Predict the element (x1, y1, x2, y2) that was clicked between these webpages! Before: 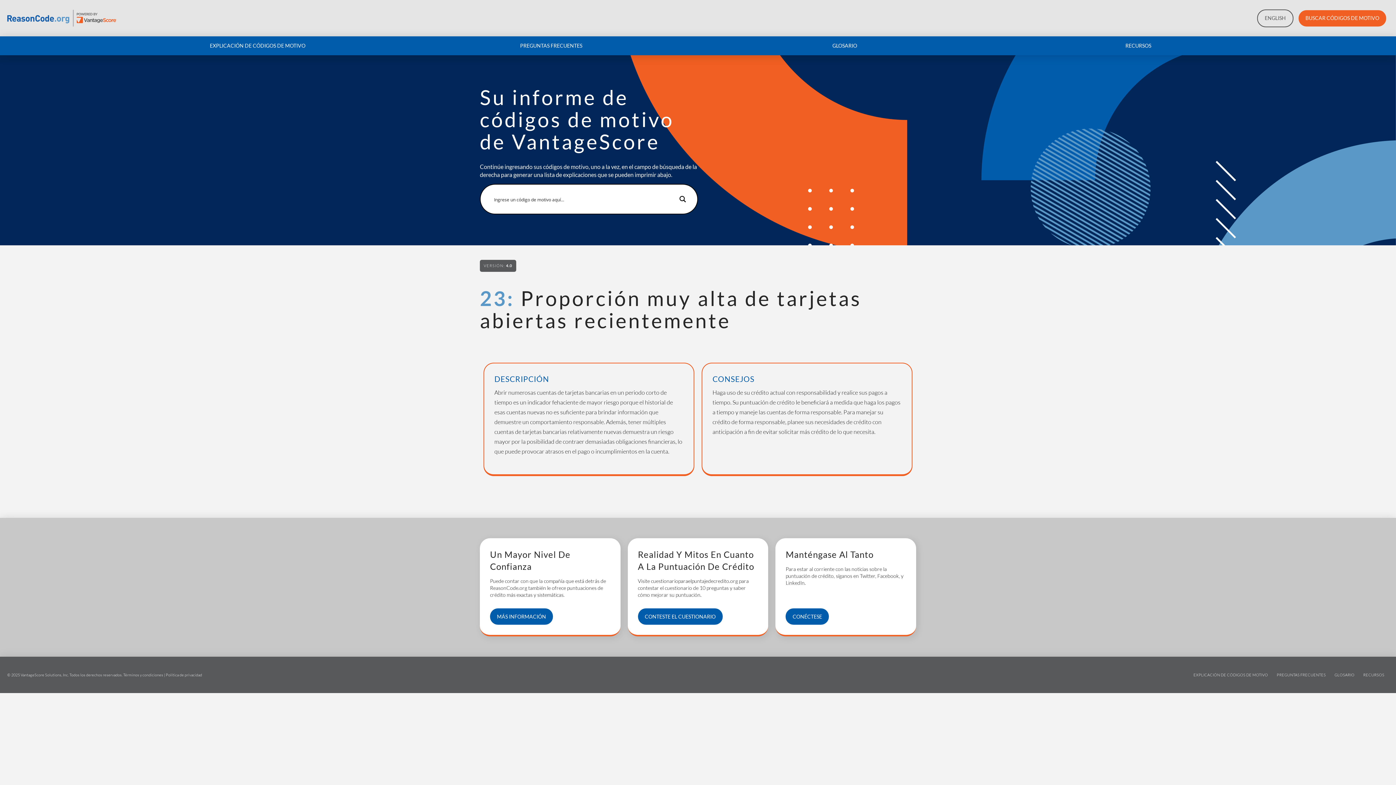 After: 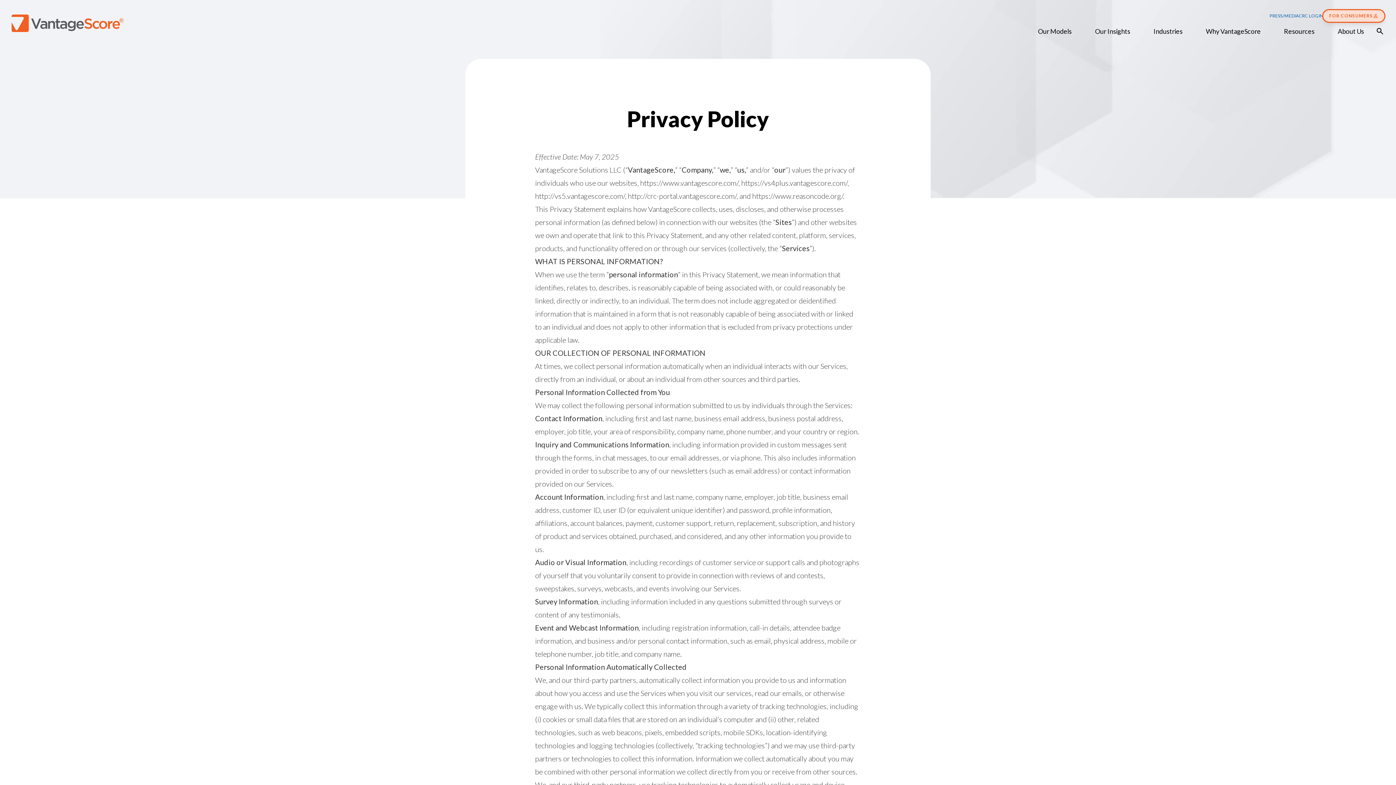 Action: bbox: (165, 672, 202, 677) label: Política de privacidad